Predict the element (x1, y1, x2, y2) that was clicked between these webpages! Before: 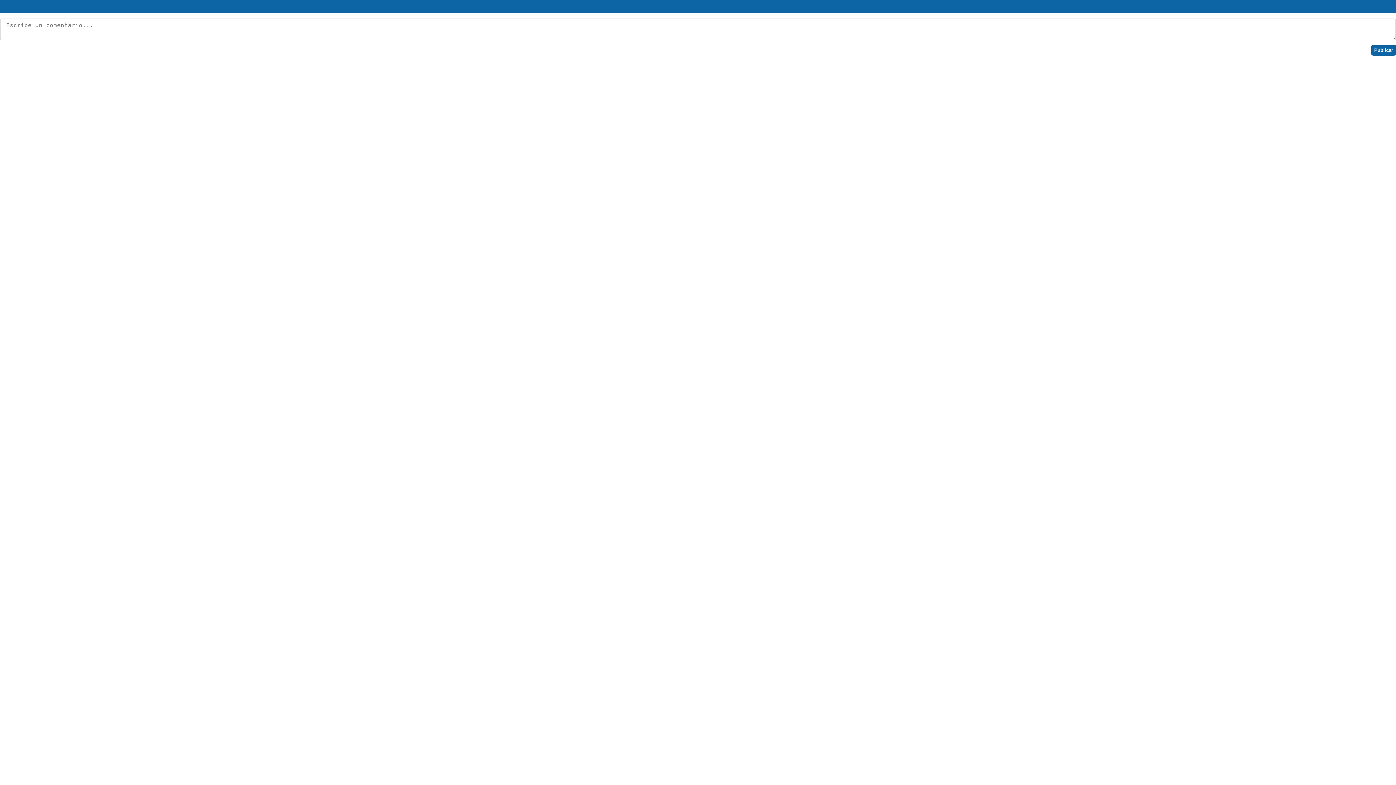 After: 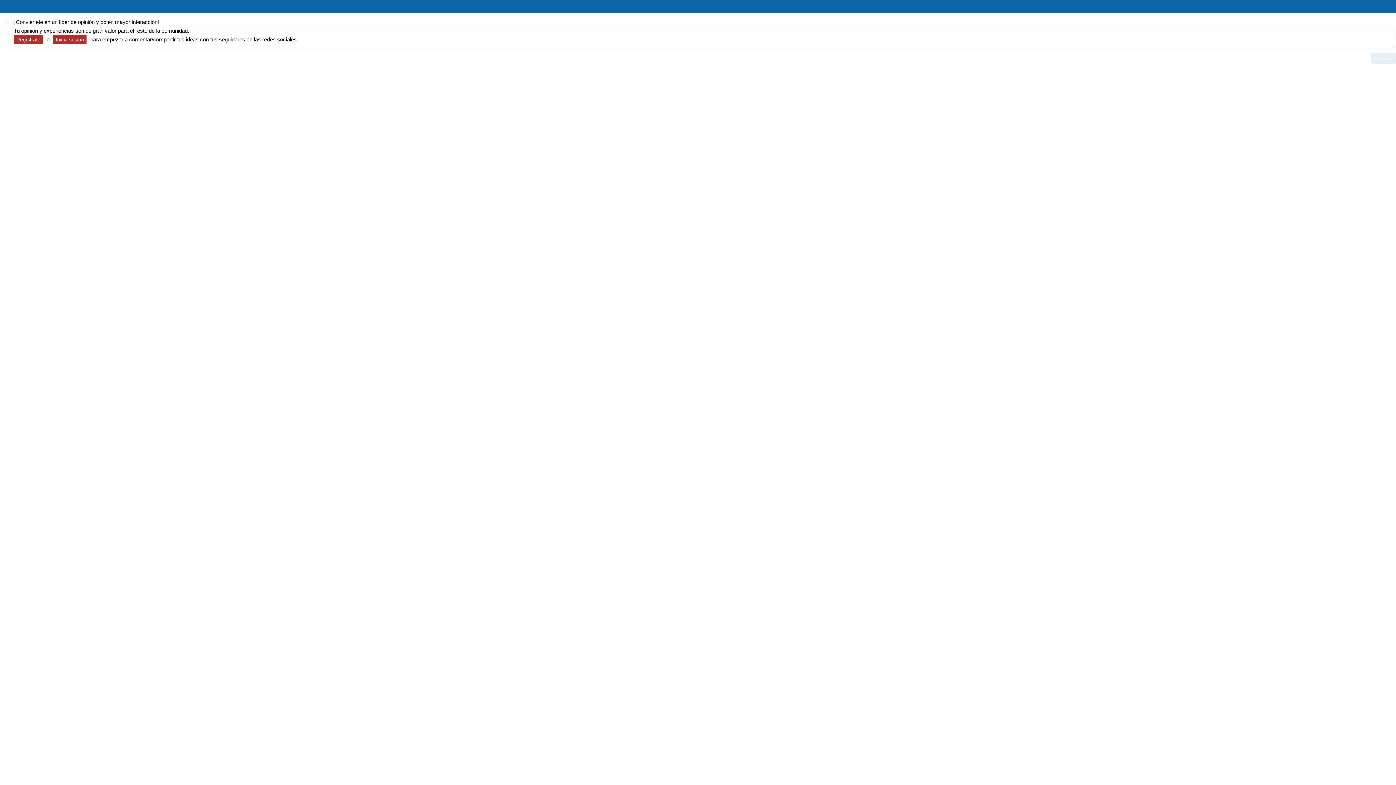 Action: bbox: (1371, 44, 1396, 55) label: Publicar